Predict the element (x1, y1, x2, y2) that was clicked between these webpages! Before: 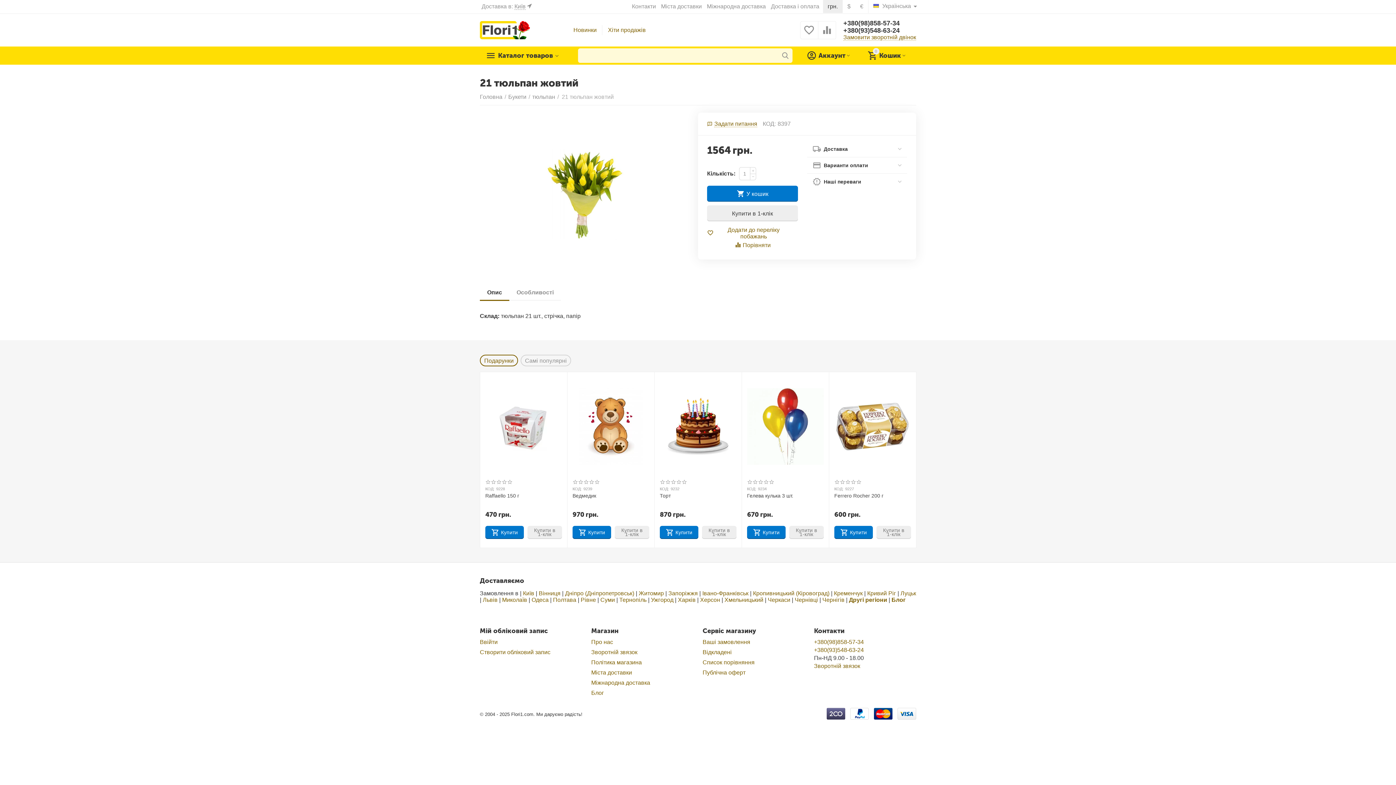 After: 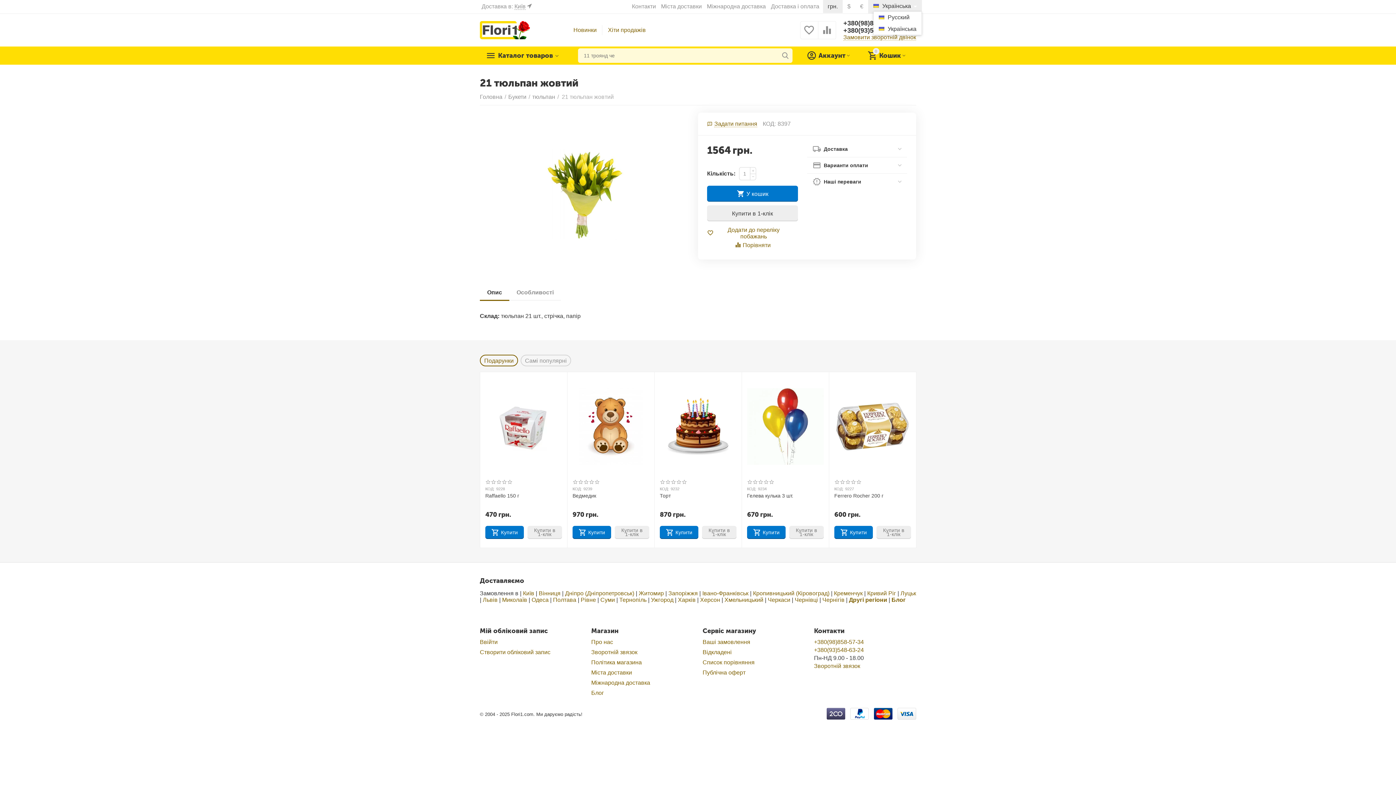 Action: bbox: (868, 0, 922, 13) label:  Українська 